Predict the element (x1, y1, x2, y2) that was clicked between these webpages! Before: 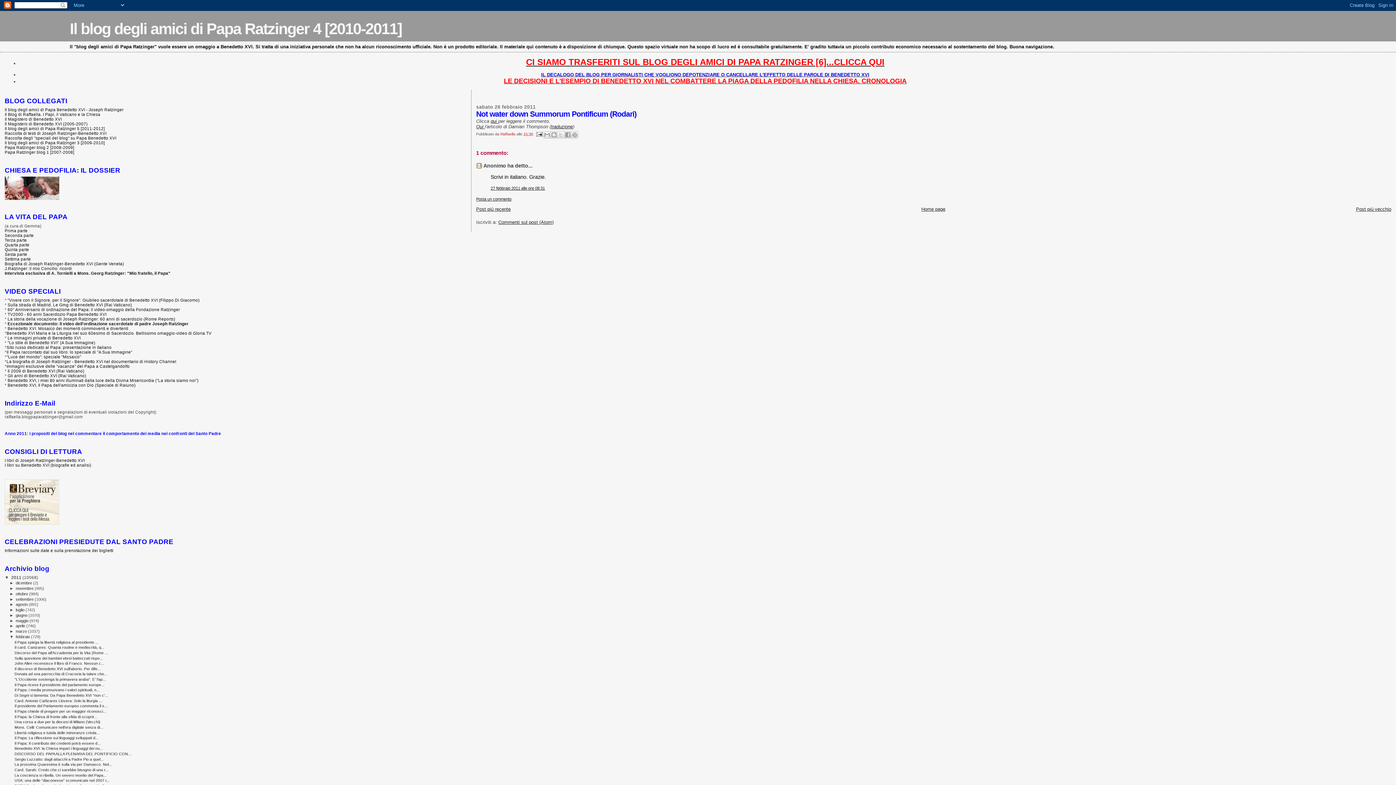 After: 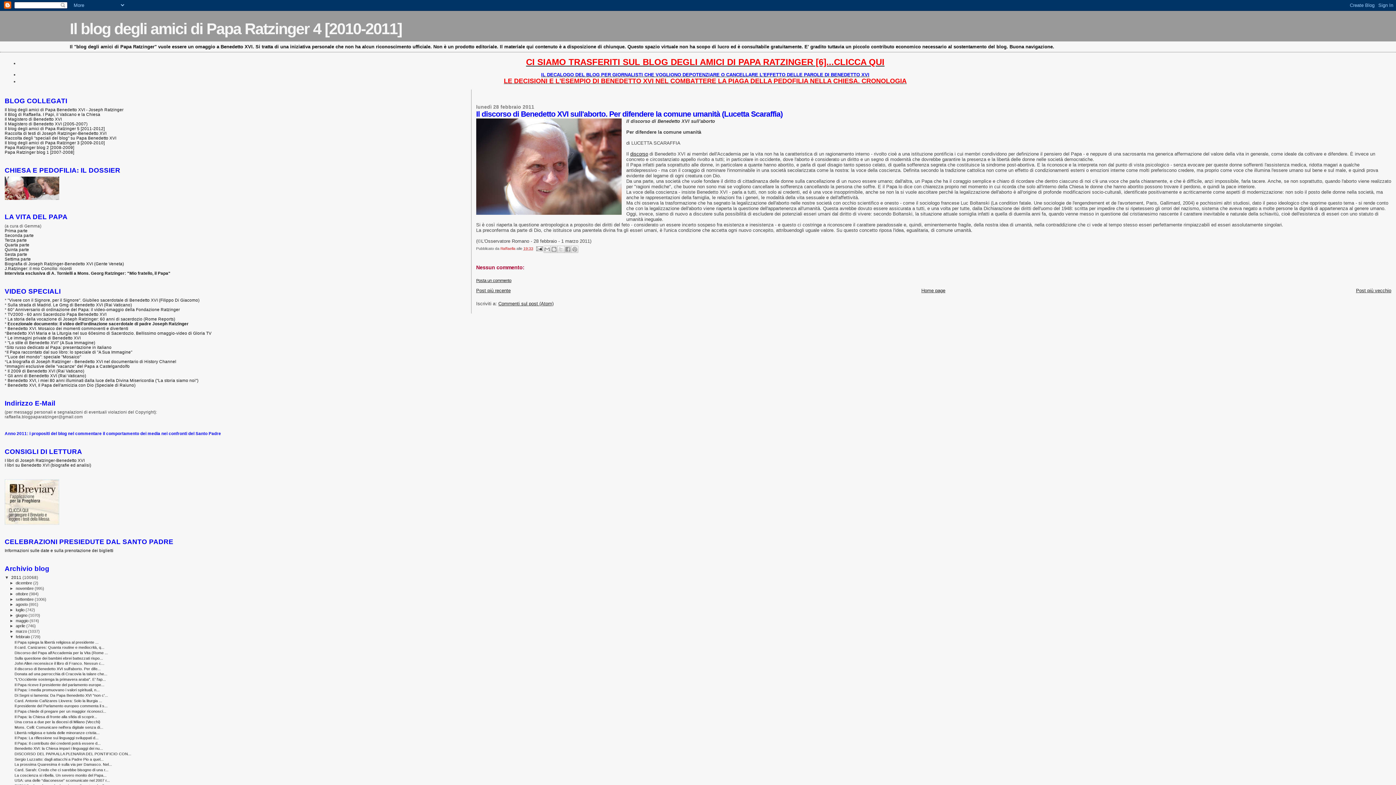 Action: bbox: (14, 666, 100, 671) label: Il discorso di Benedetto XVI sull'aborto. Per dife...